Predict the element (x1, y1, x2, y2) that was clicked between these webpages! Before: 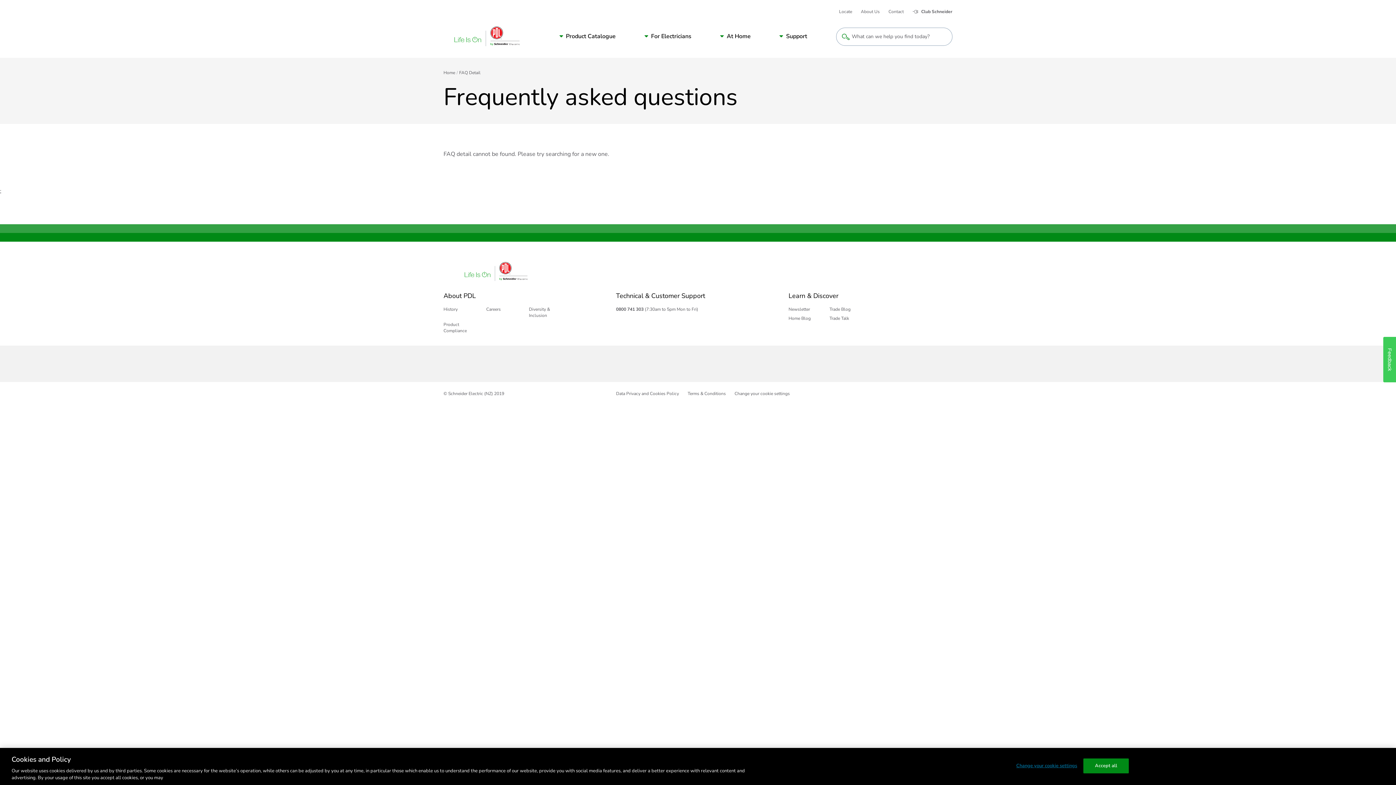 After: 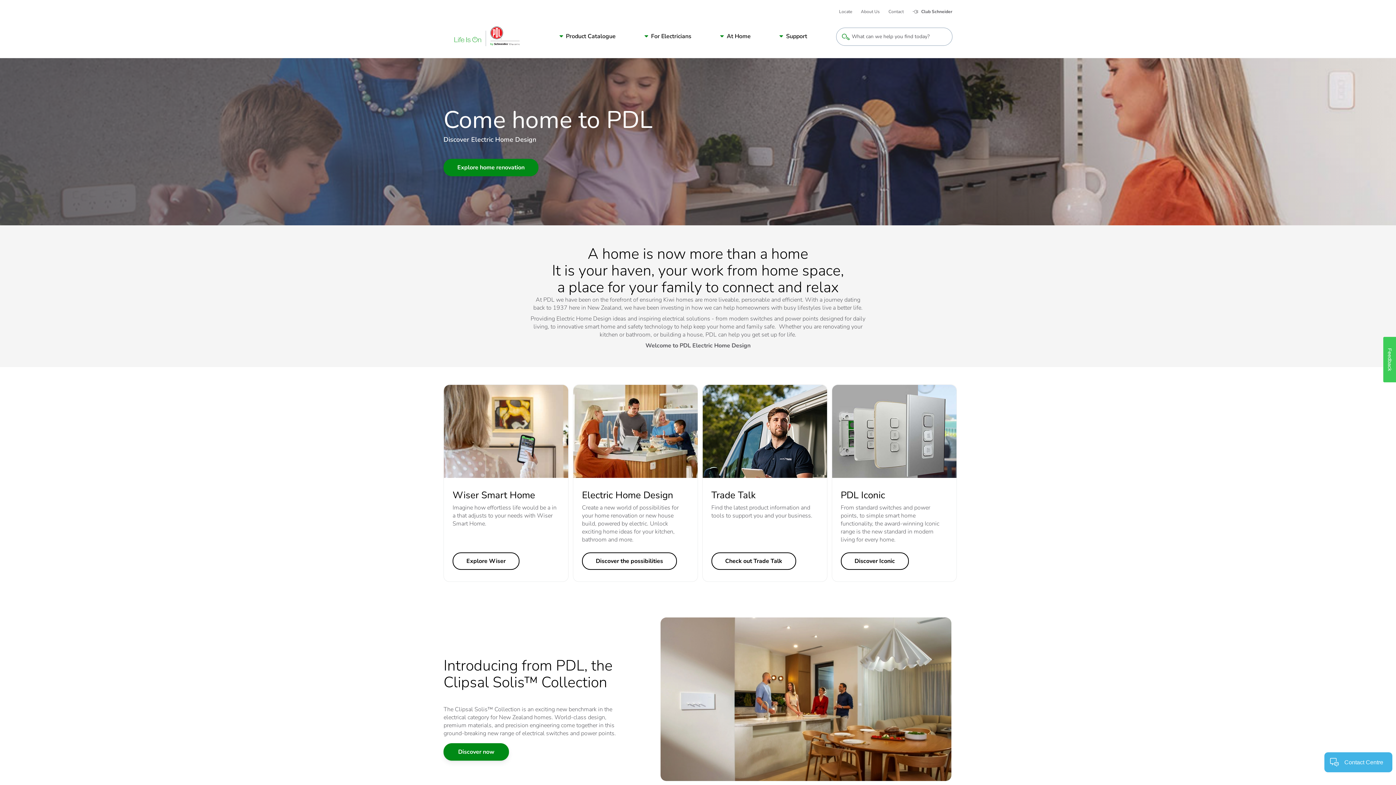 Action: bbox: (443, 262, 698, 282)